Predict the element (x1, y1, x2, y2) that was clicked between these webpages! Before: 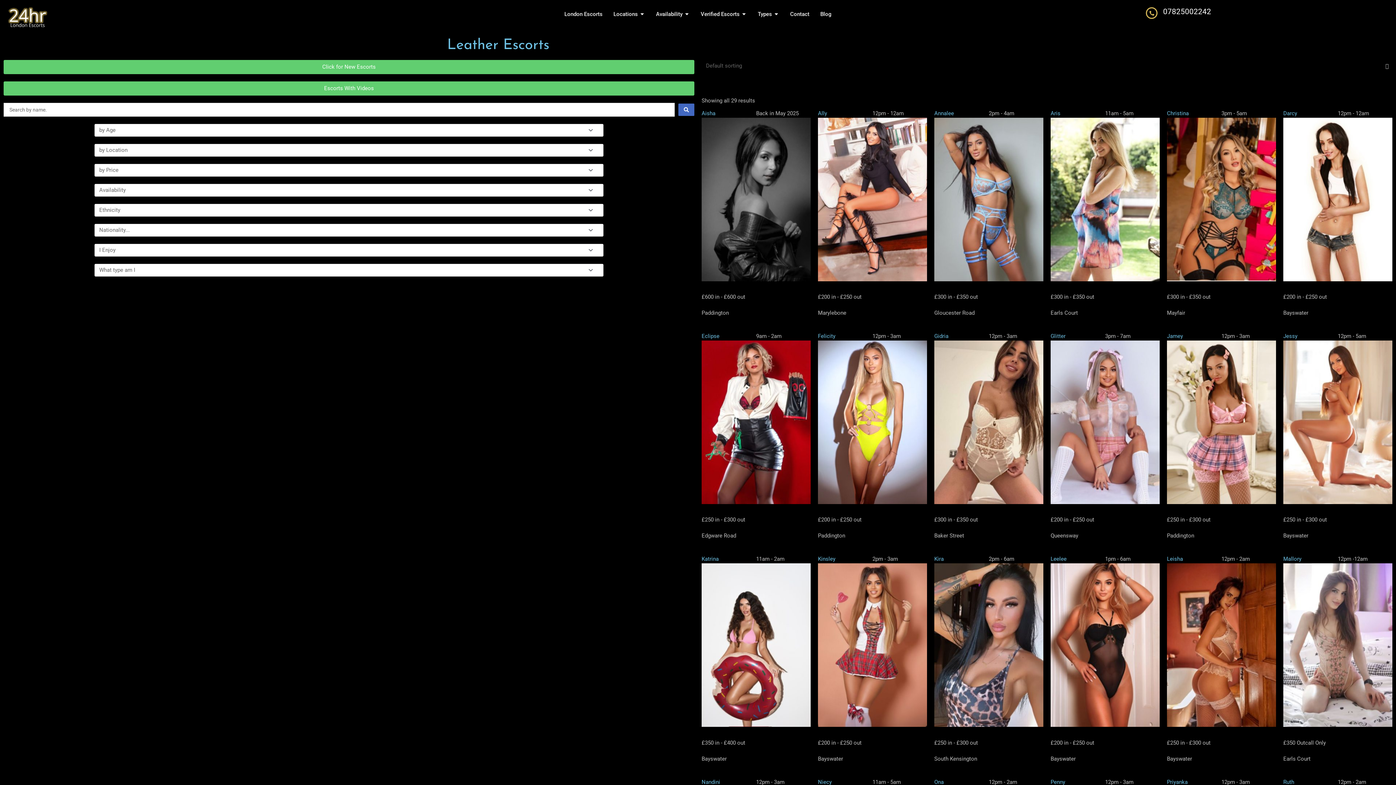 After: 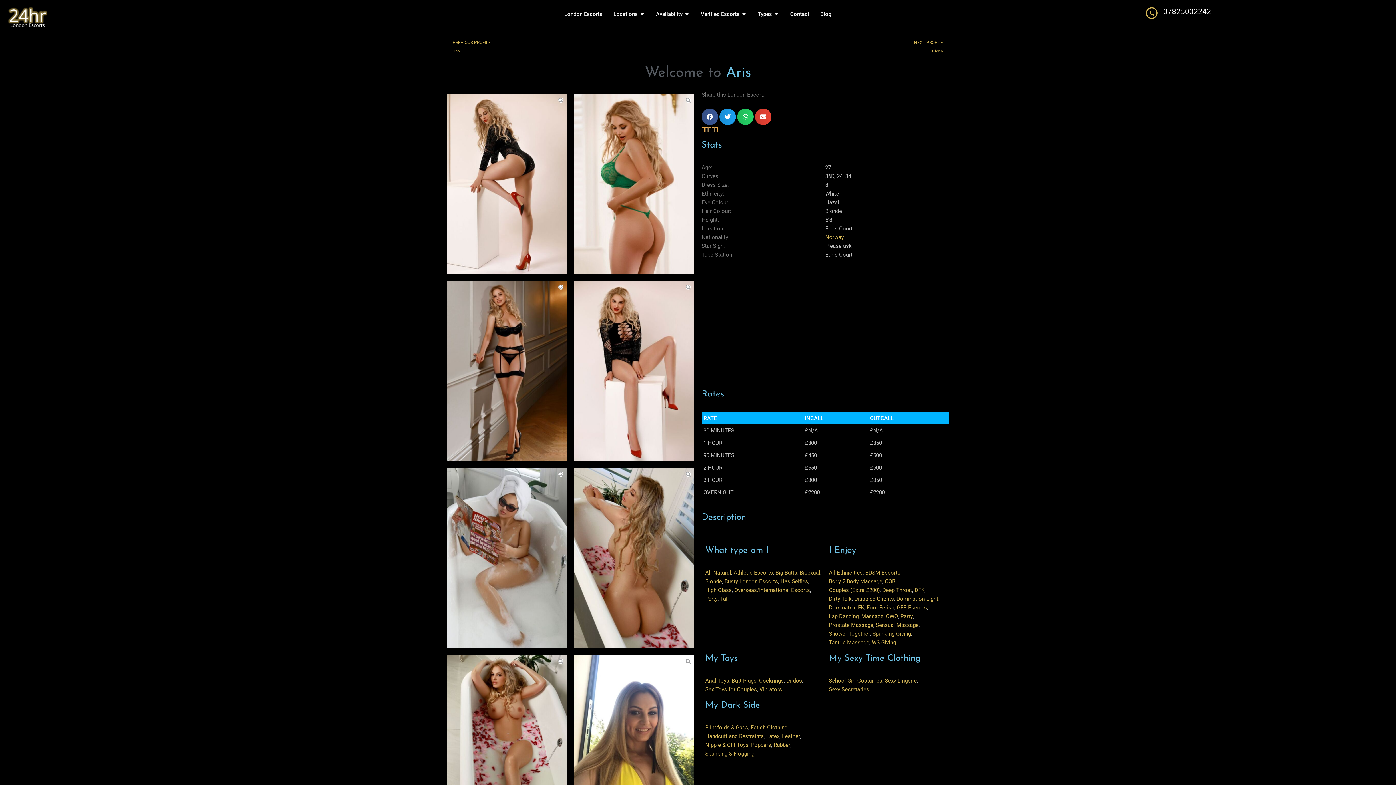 Action: bbox: (1050, 117, 1160, 285)